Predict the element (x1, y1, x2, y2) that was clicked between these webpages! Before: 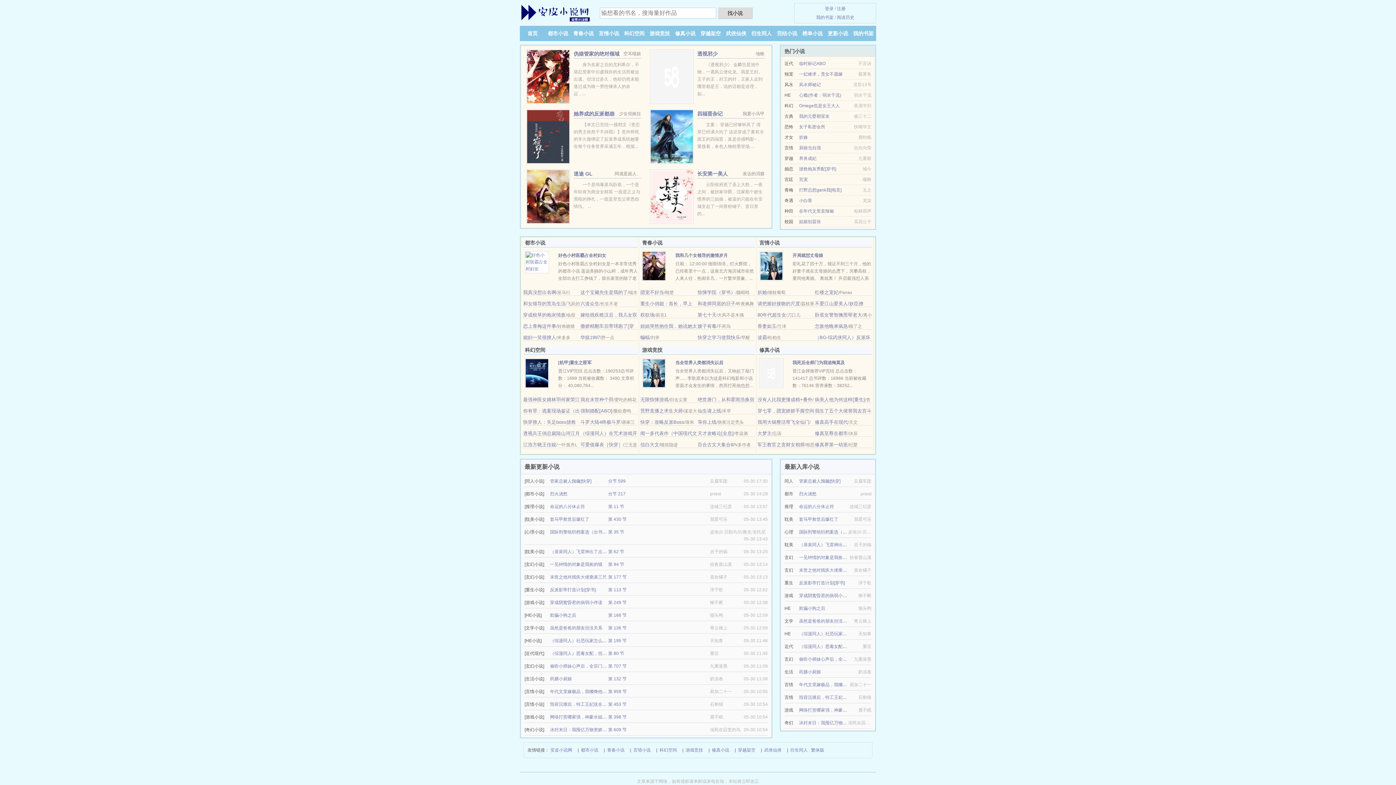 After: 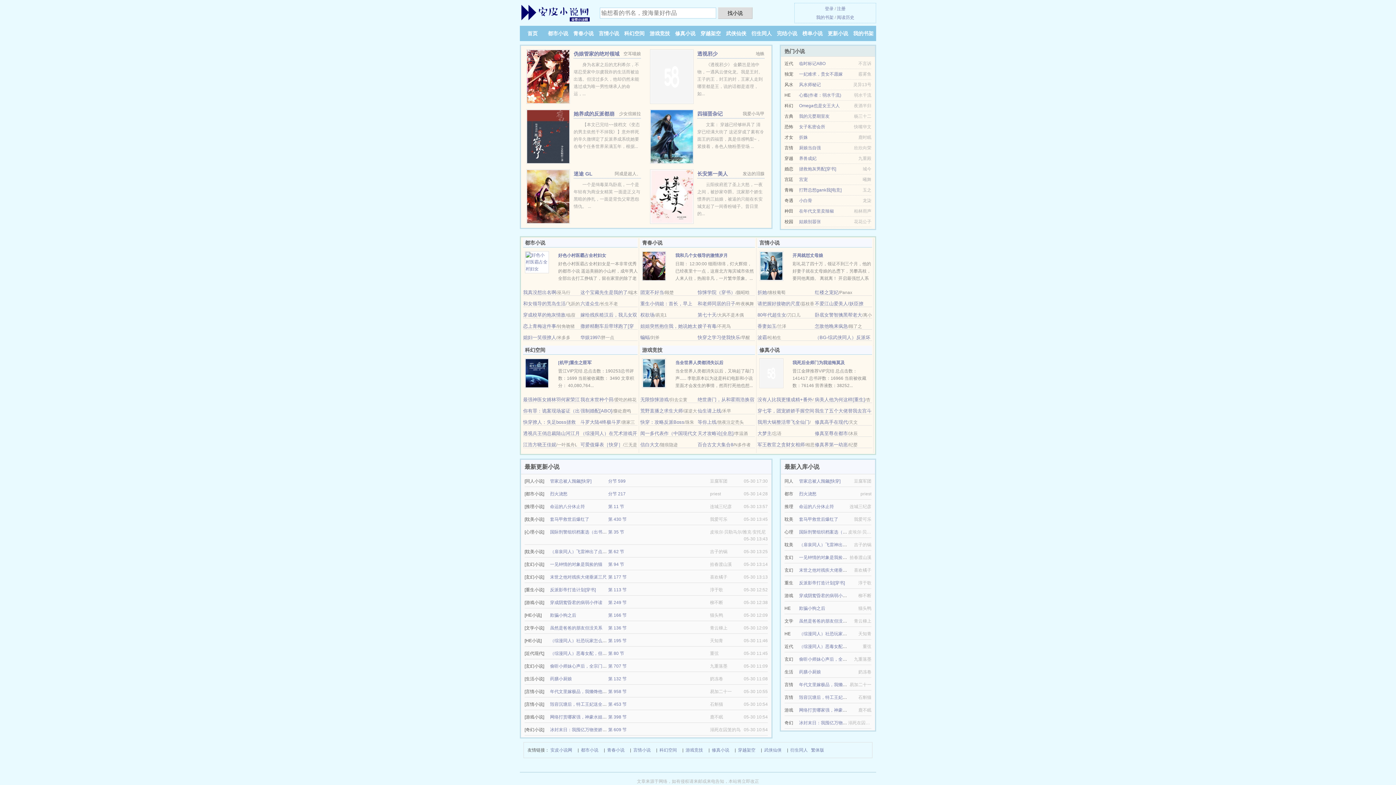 Action: bbox: (697, 419, 716, 425) label: 等你上线